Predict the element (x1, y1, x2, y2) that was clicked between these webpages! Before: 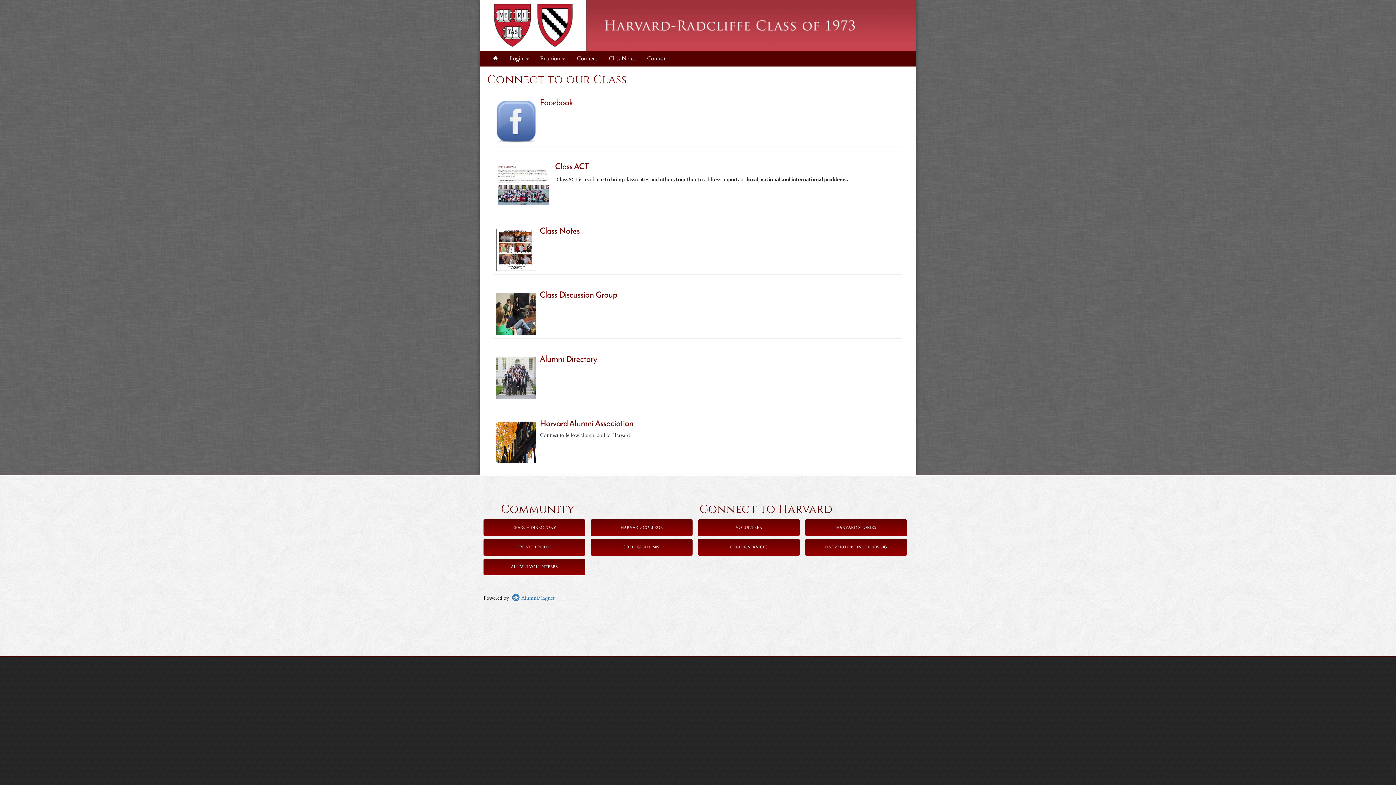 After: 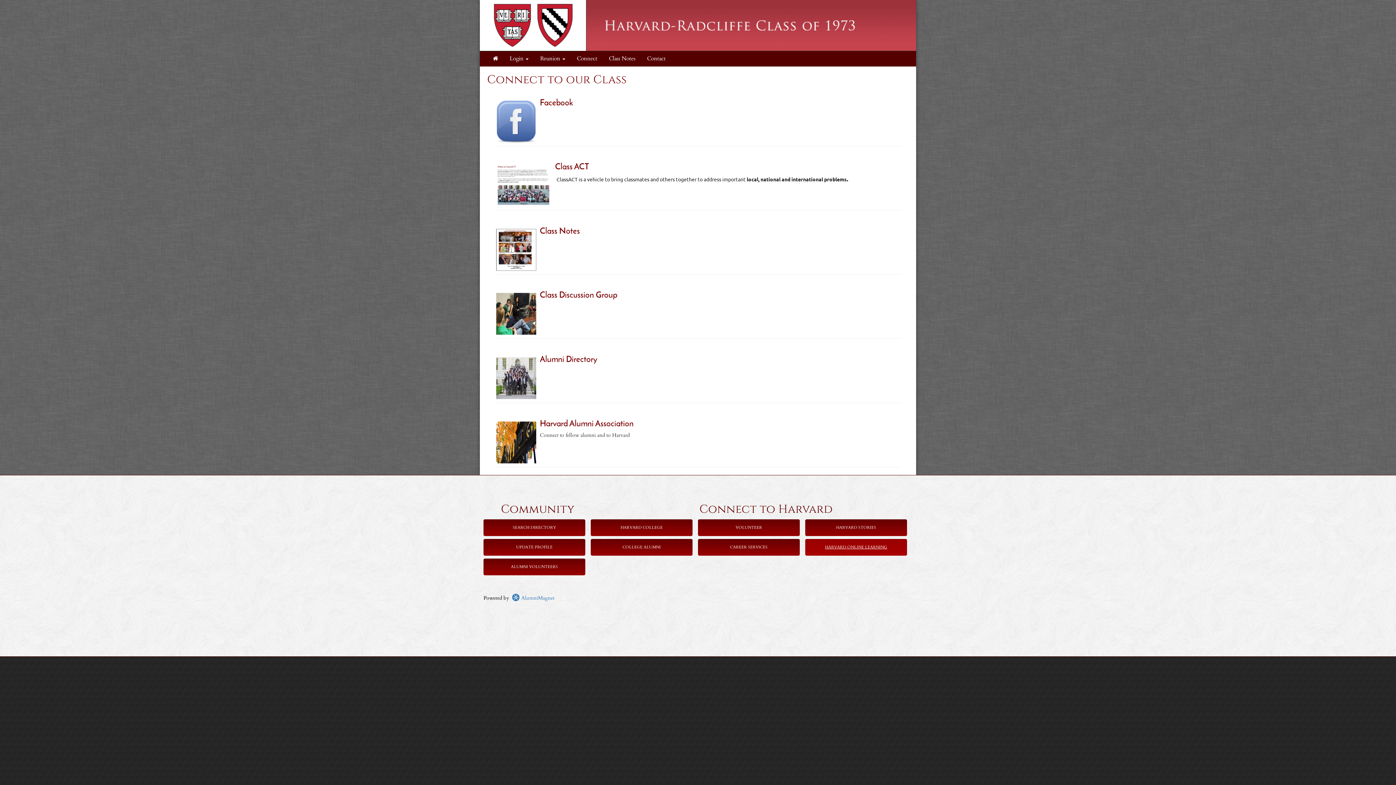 Action: label: HARVARD ONLINE LEARNING bbox: (825, 544, 887, 550)